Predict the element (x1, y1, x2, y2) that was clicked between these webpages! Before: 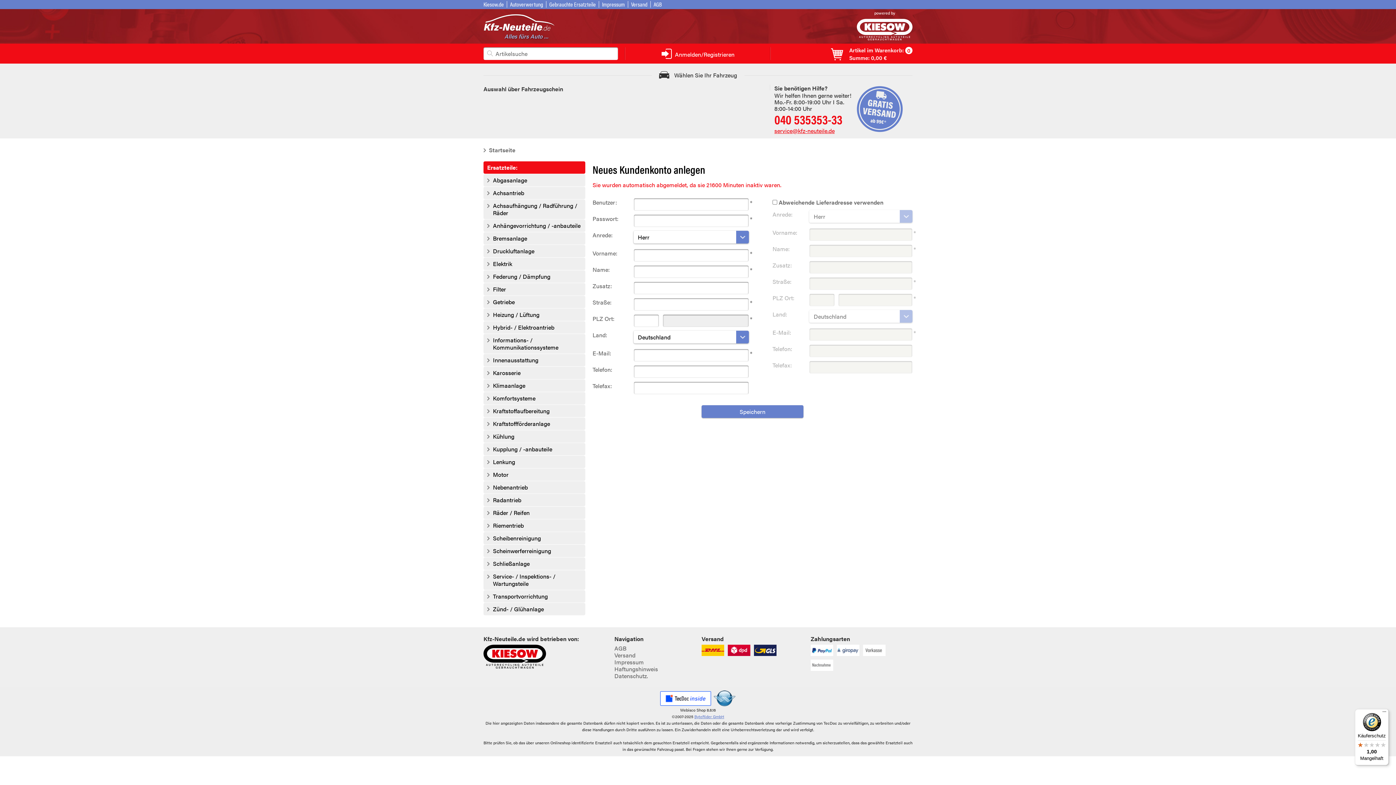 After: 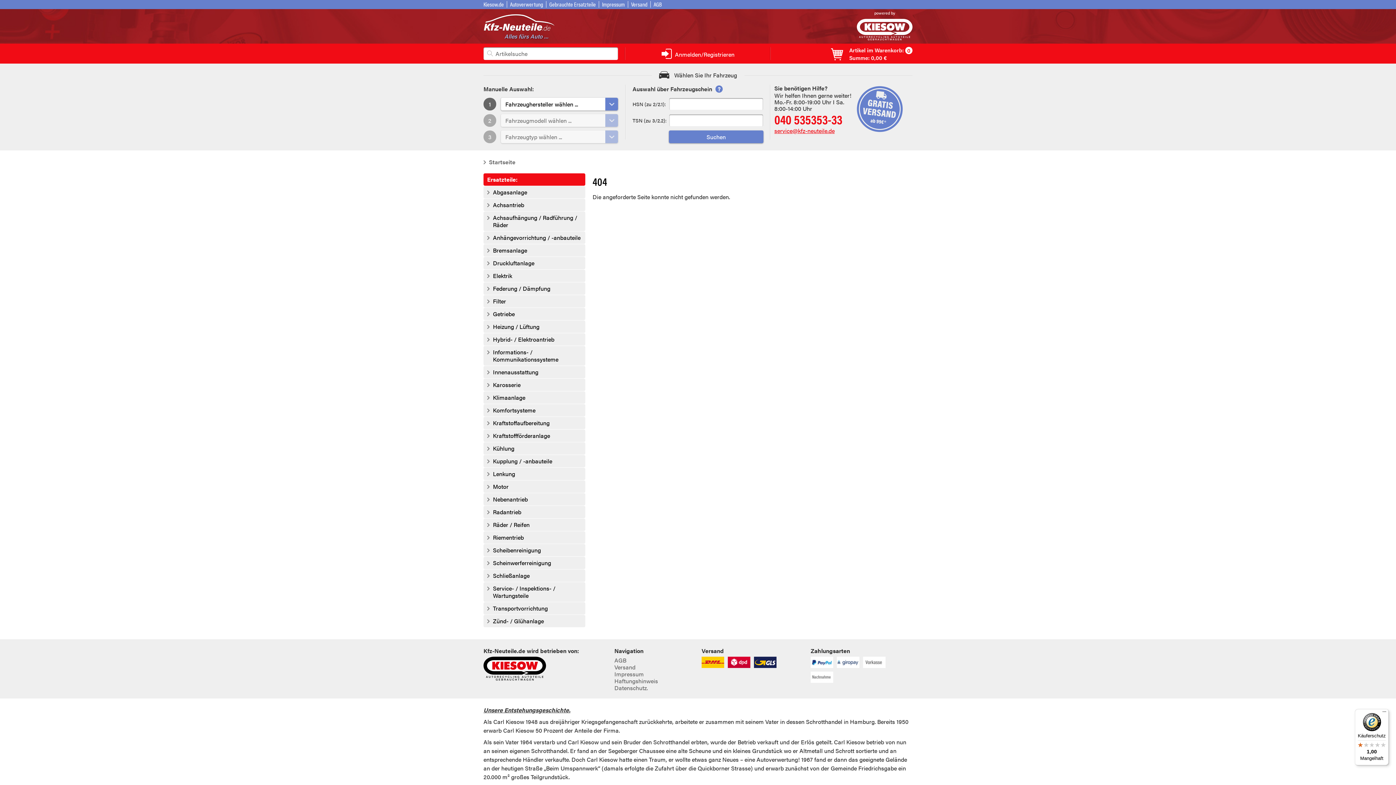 Action: bbox: (493, 522, 581, 529) label: Riementrieb